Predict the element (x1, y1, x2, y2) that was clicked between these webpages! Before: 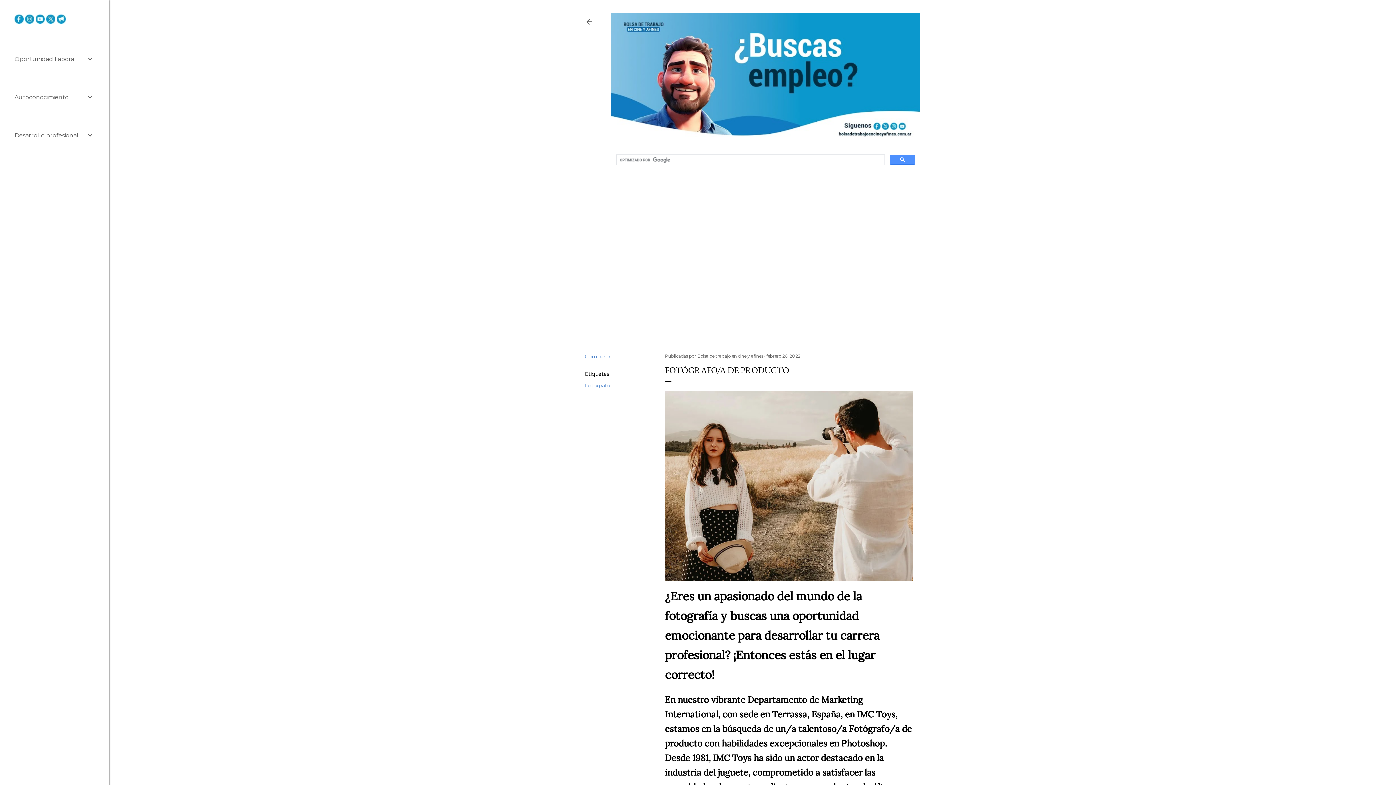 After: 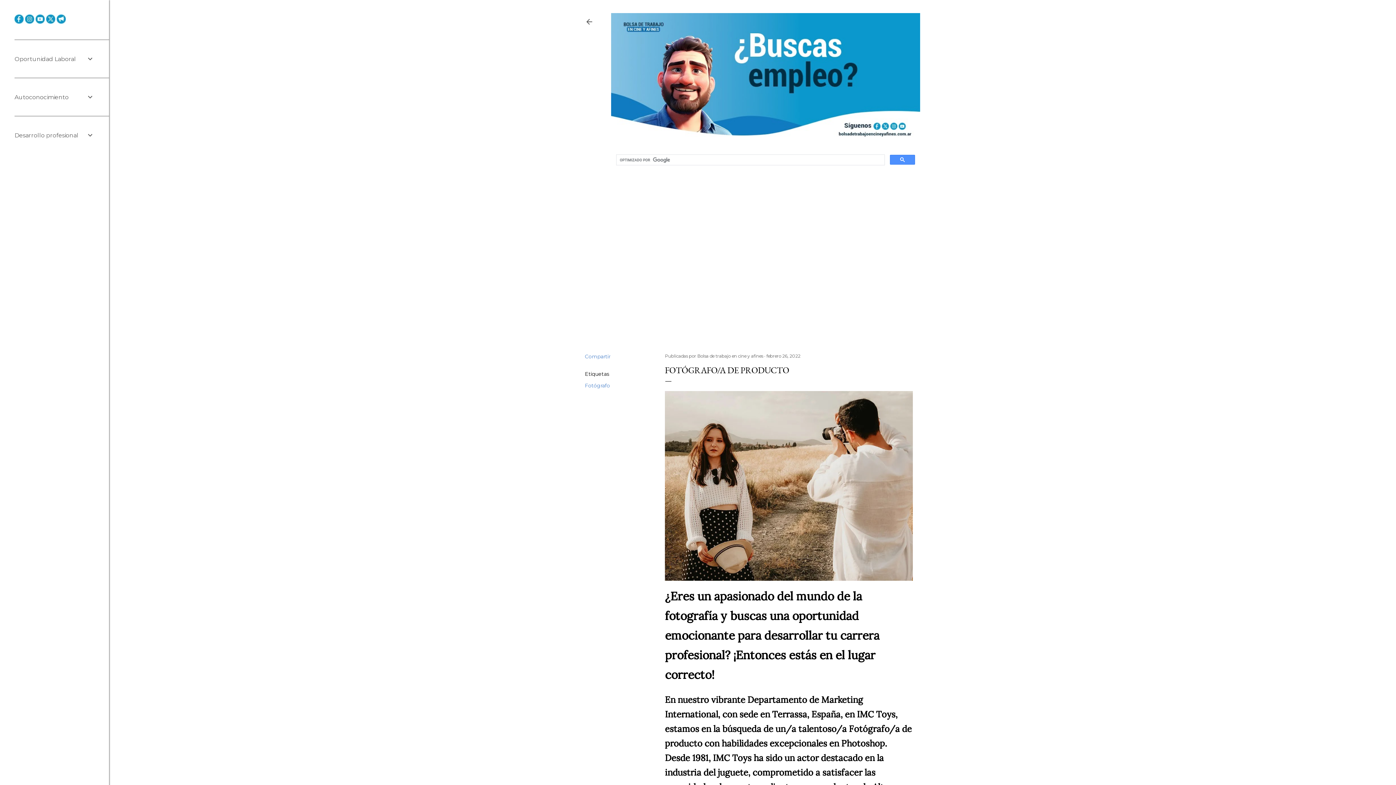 Action: bbox: (25, 18, 34, 25)